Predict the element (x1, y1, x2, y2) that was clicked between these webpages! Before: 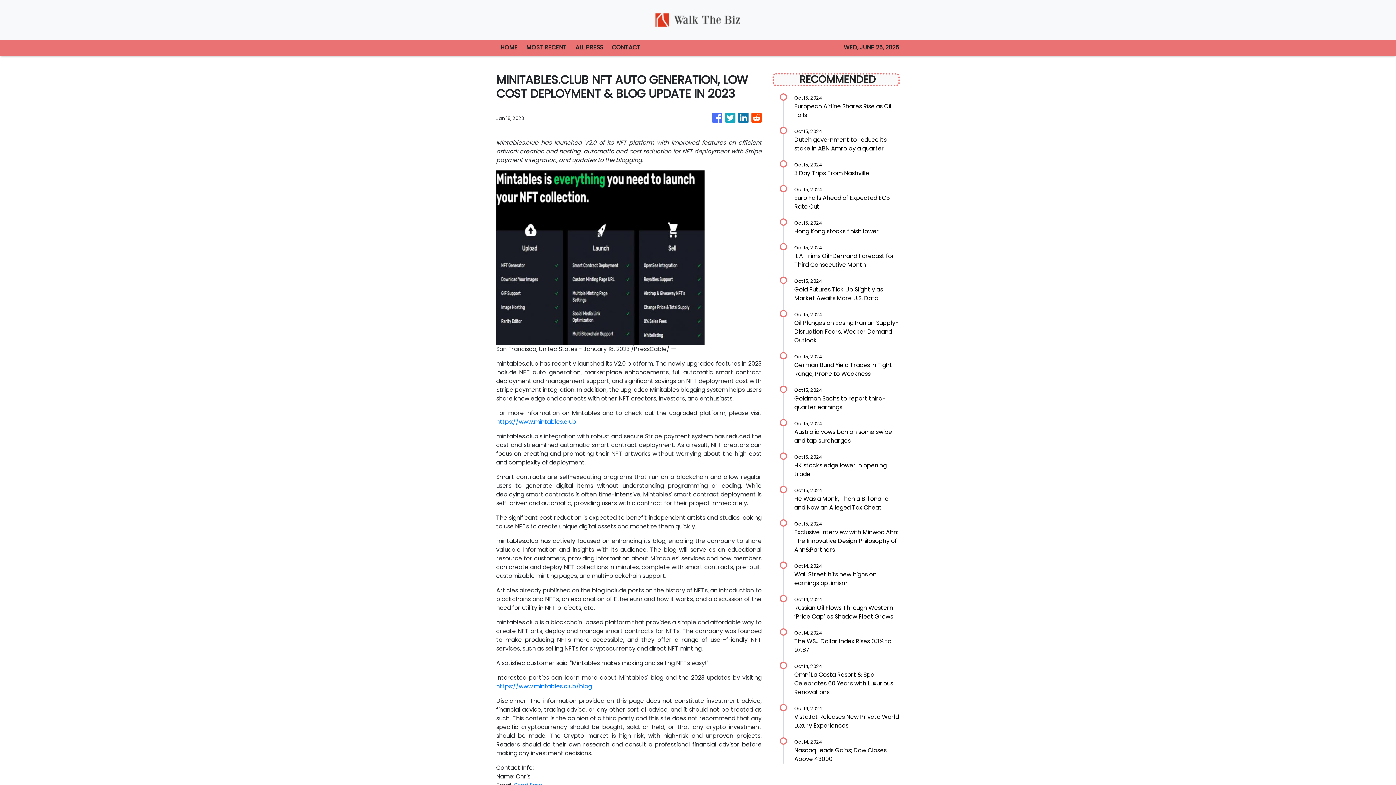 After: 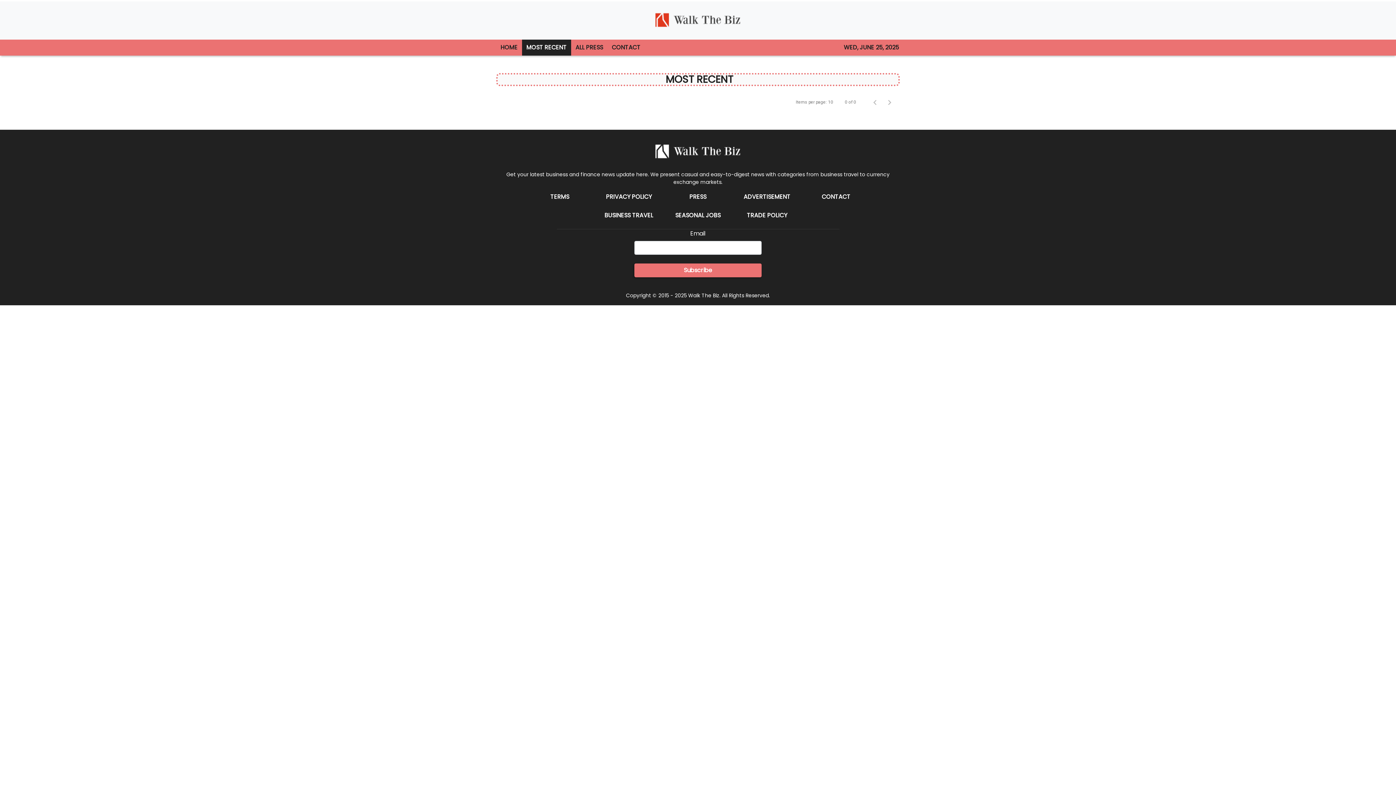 Action: label: MOST RECENT bbox: (522, 39, 571, 55)